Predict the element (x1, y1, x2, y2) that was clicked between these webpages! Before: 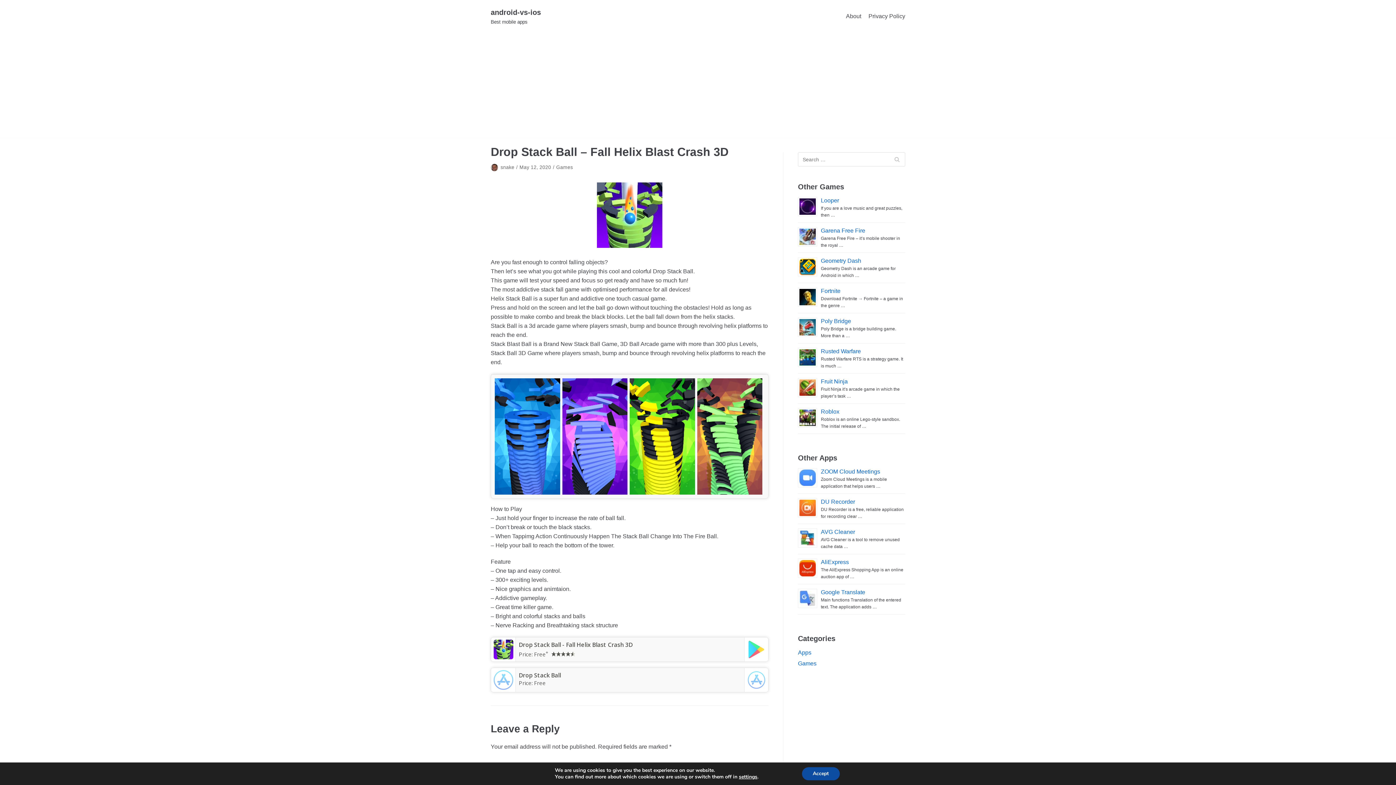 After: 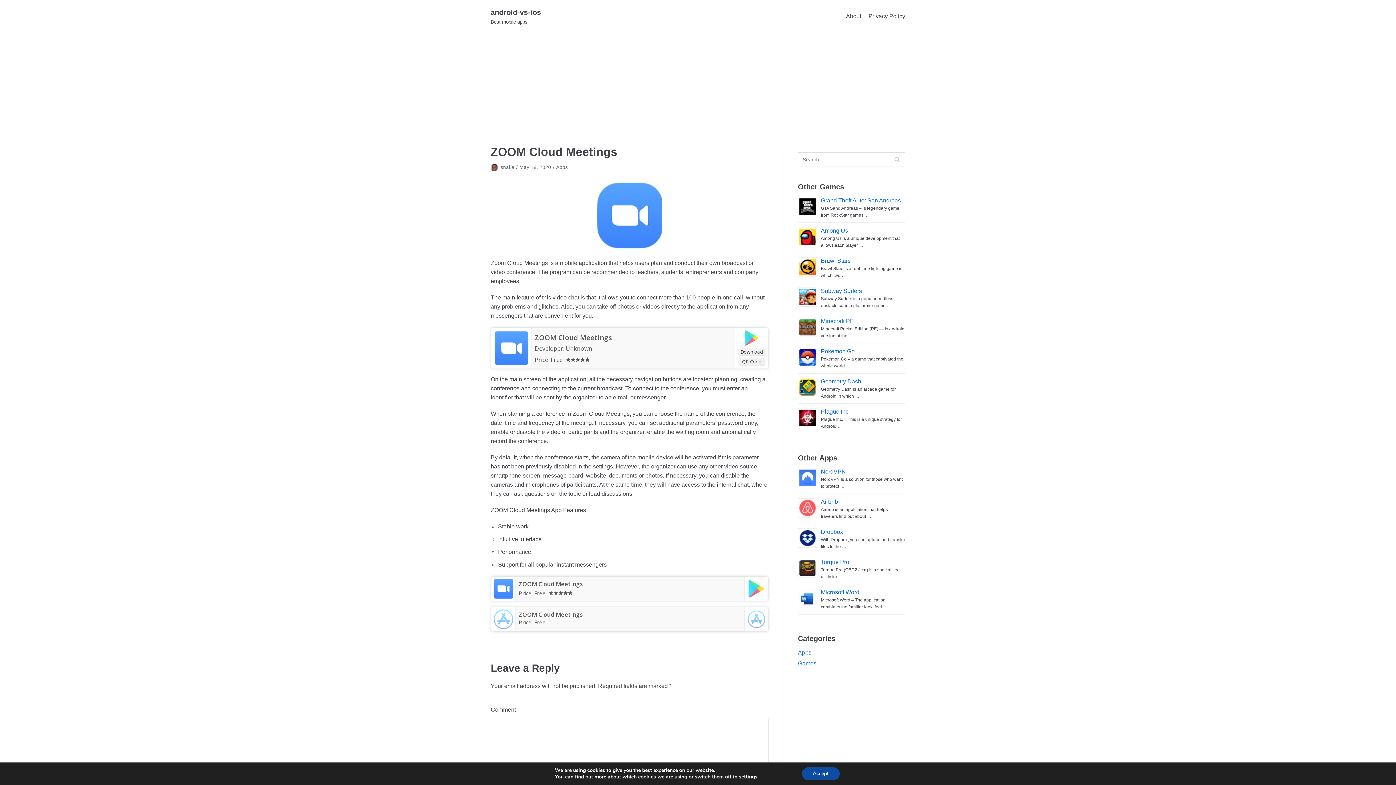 Action: label: ZOOM Cloud Meetings bbox: (821, 468, 880, 474)